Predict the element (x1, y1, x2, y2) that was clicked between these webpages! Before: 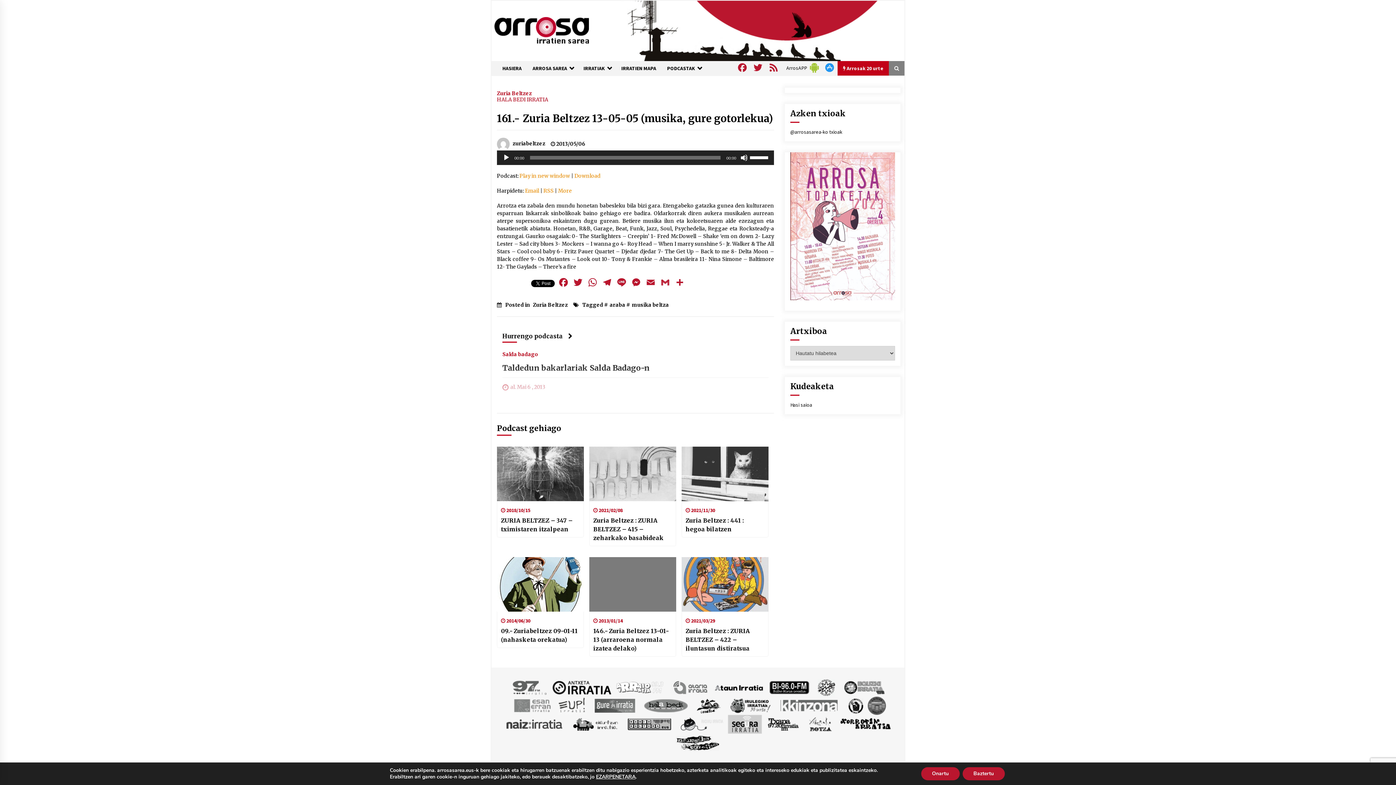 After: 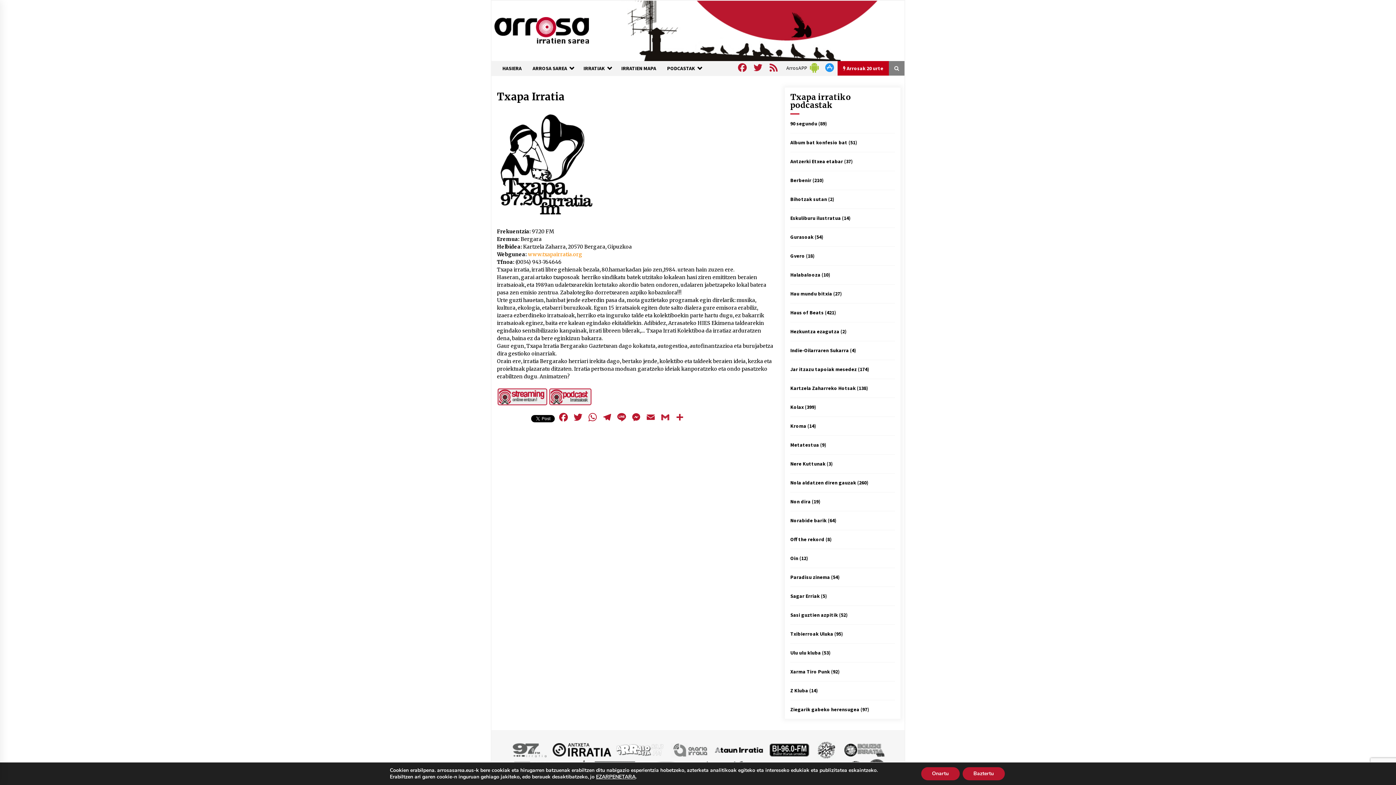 Action: bbox: (763, 720, 803, 727)